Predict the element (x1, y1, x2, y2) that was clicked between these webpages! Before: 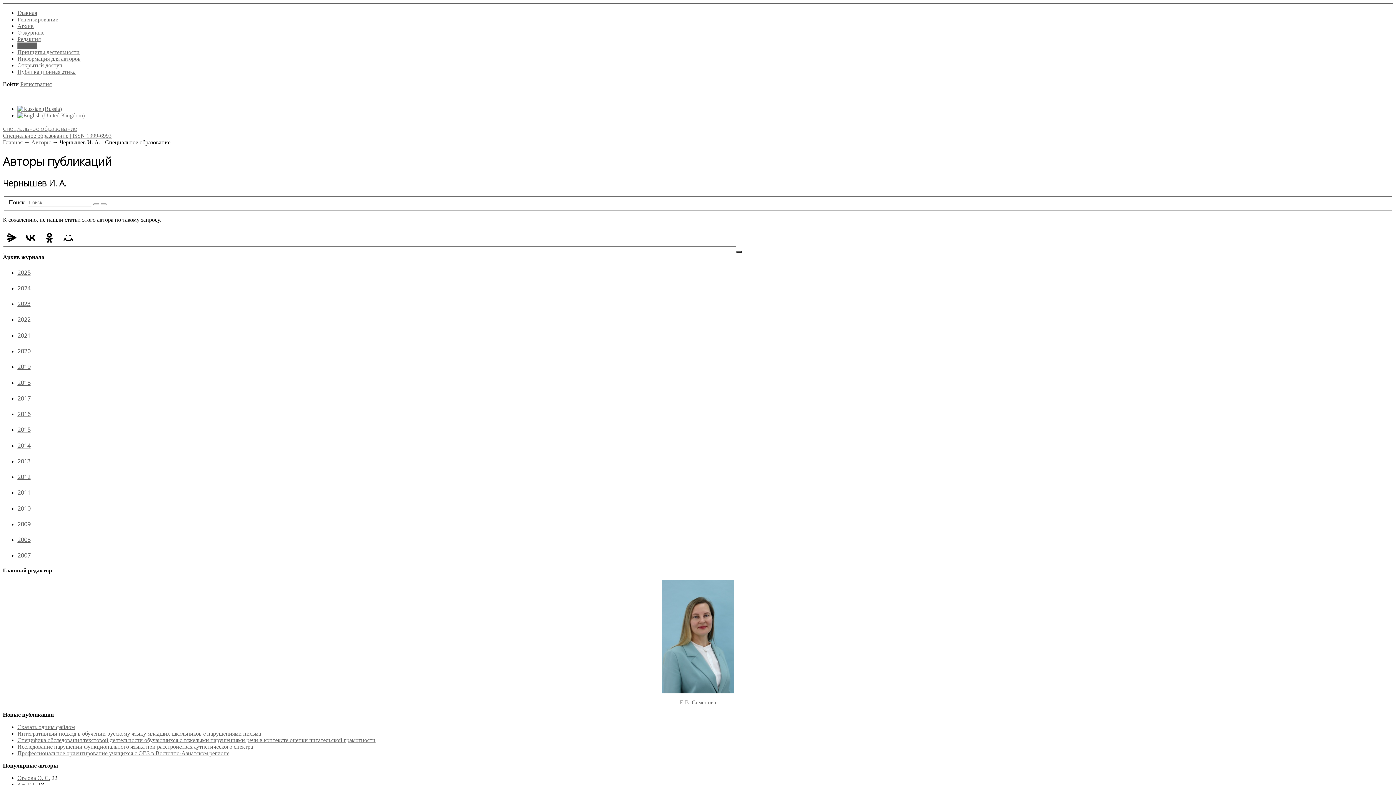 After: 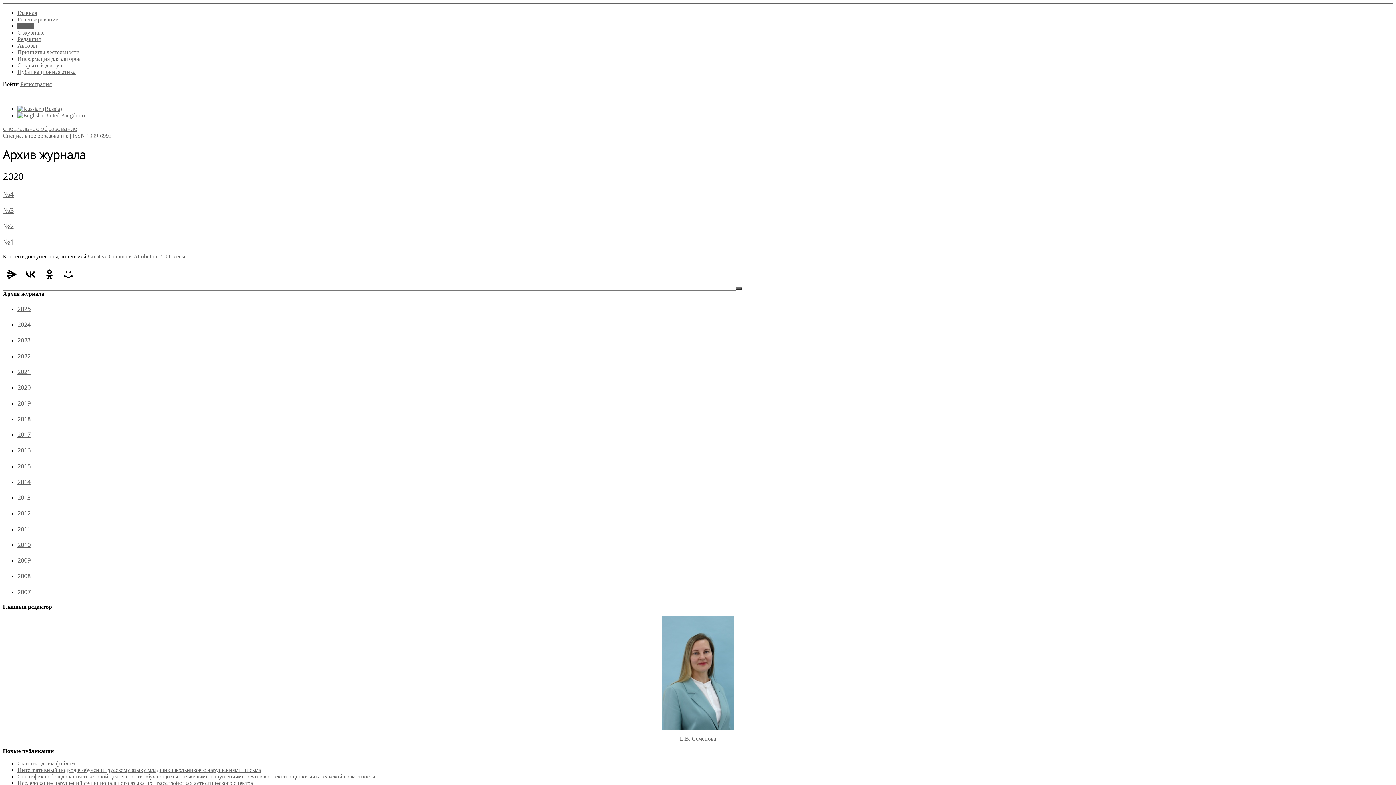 Action: bbox: (17, 347, 30, 355) label: 2020